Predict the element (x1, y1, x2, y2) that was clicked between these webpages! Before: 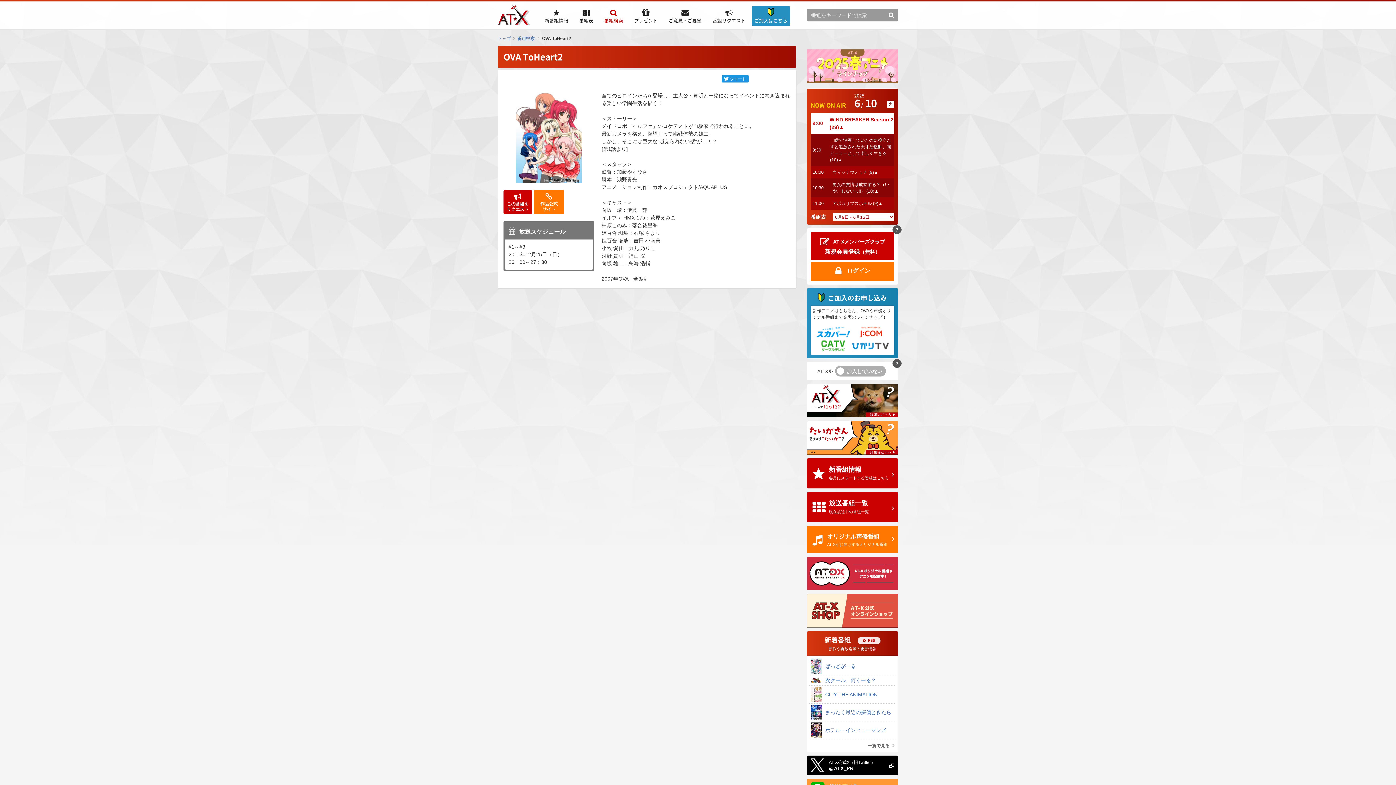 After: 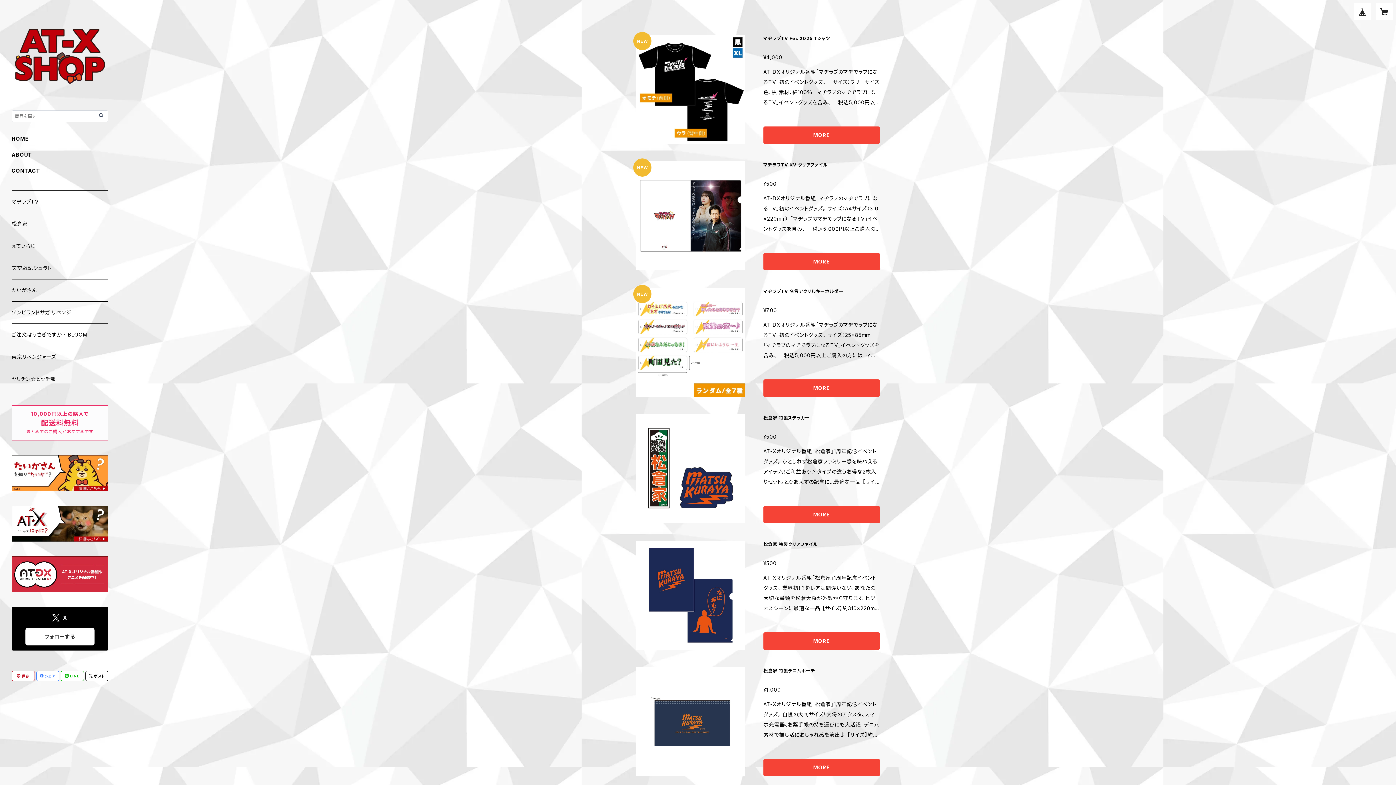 Action: bbox: (807, 607, 898, 613)